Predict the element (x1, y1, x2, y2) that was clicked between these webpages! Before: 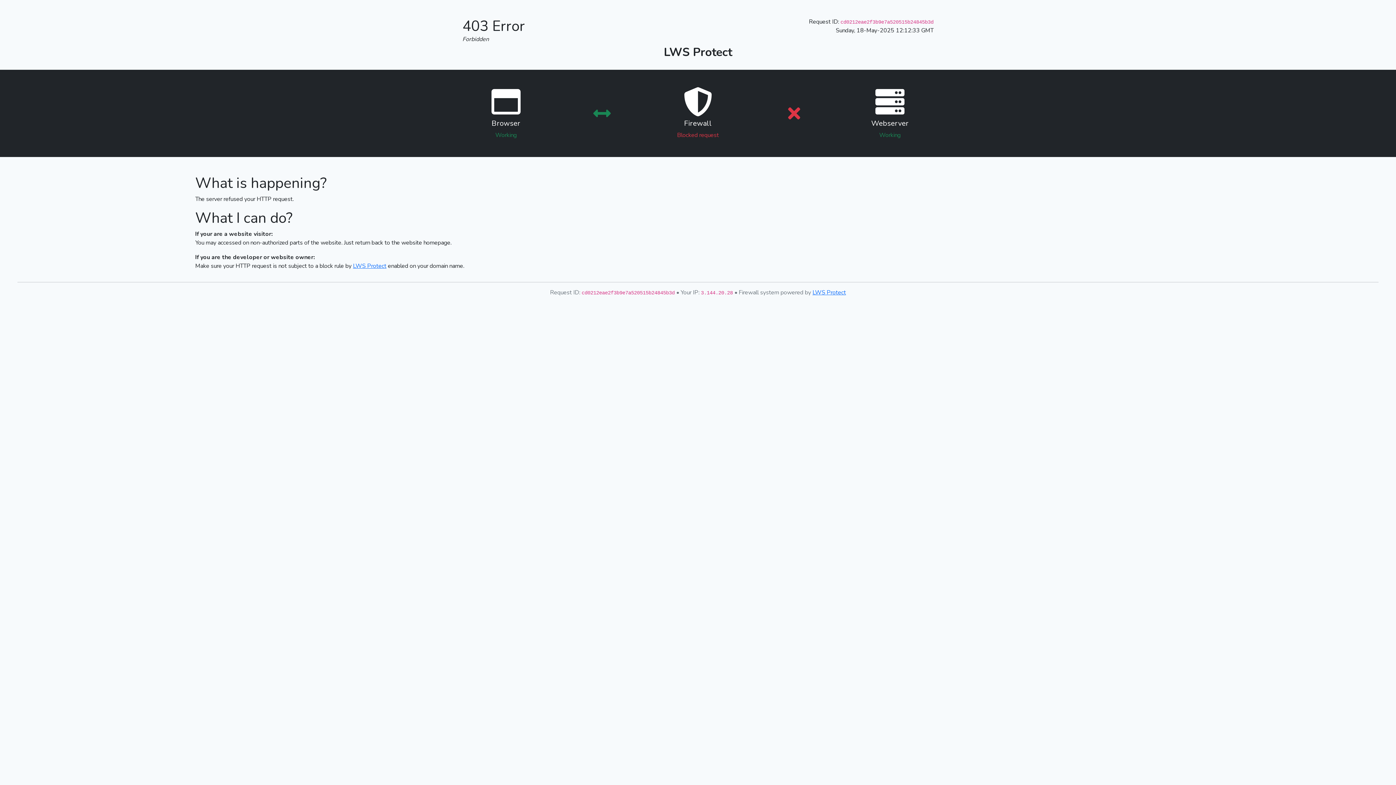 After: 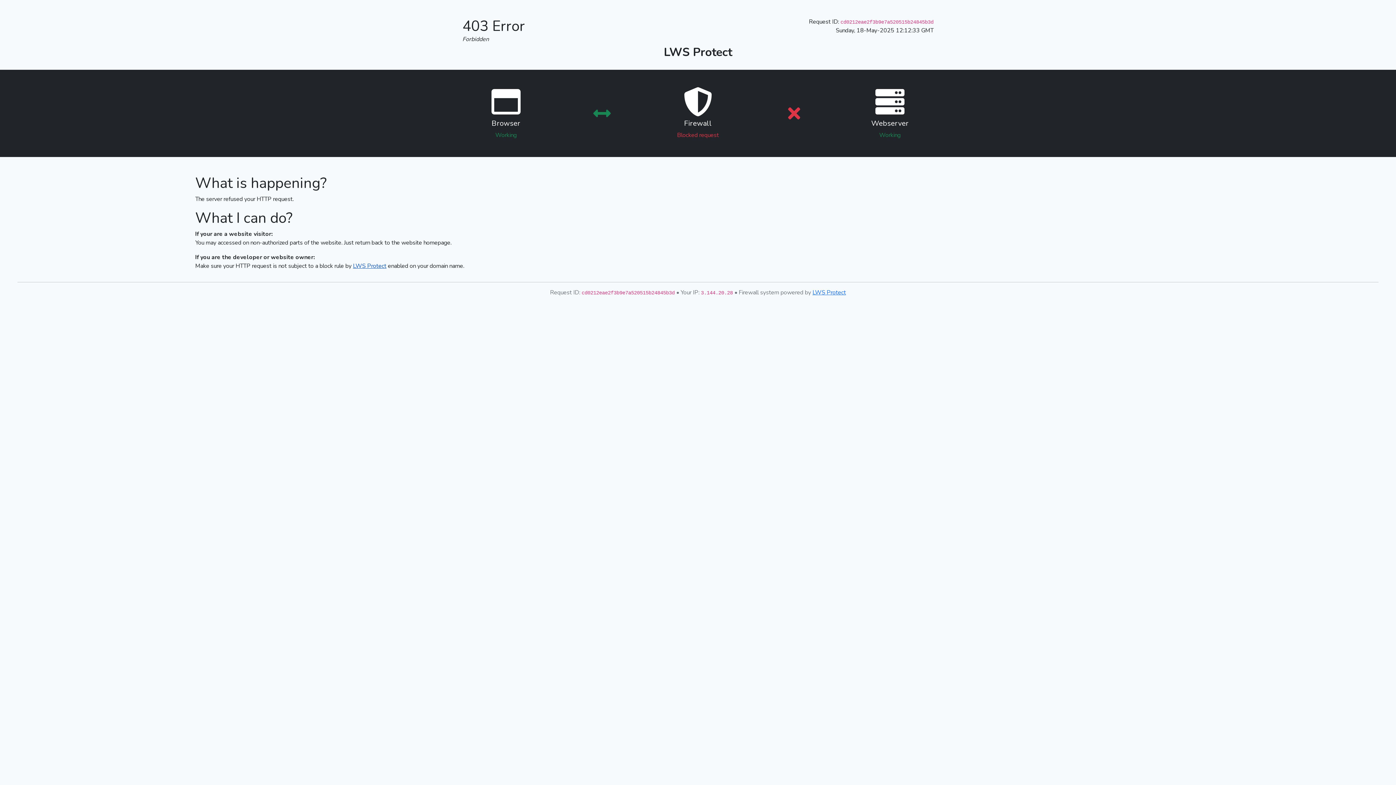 Action: bbox: (353, 262, 386, 270) label: LWS Protect